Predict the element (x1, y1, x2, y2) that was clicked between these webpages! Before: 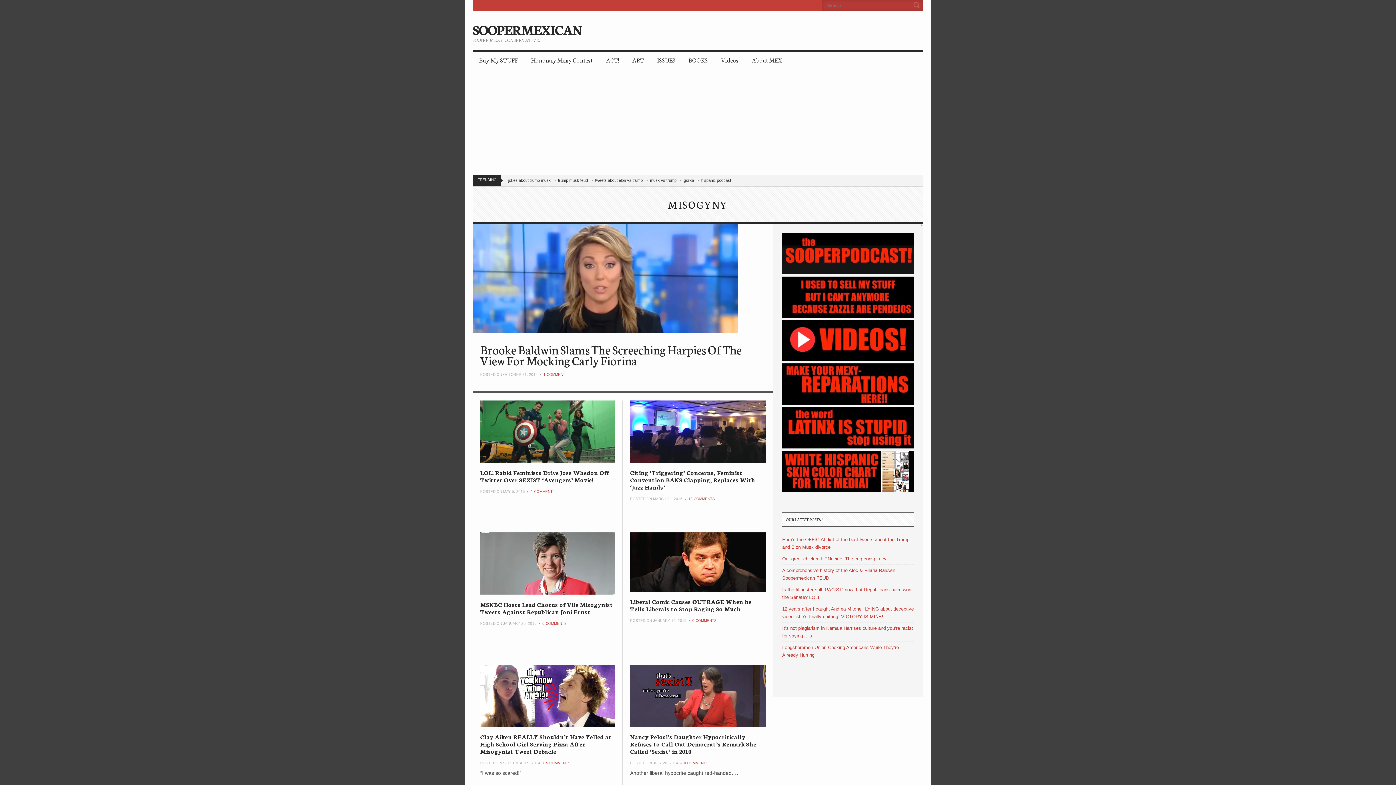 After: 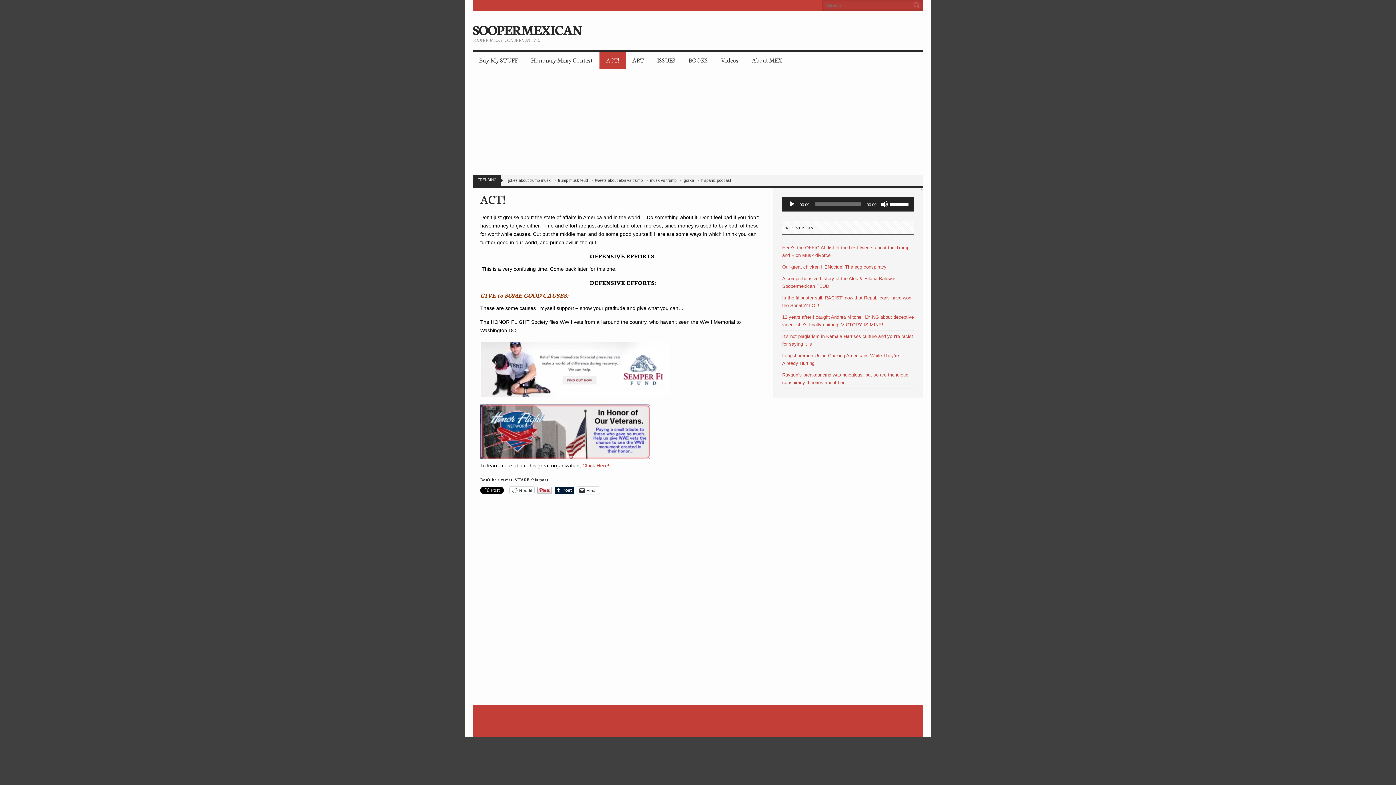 Action: bbox: (599, 52, 625, 69) label: ACT!